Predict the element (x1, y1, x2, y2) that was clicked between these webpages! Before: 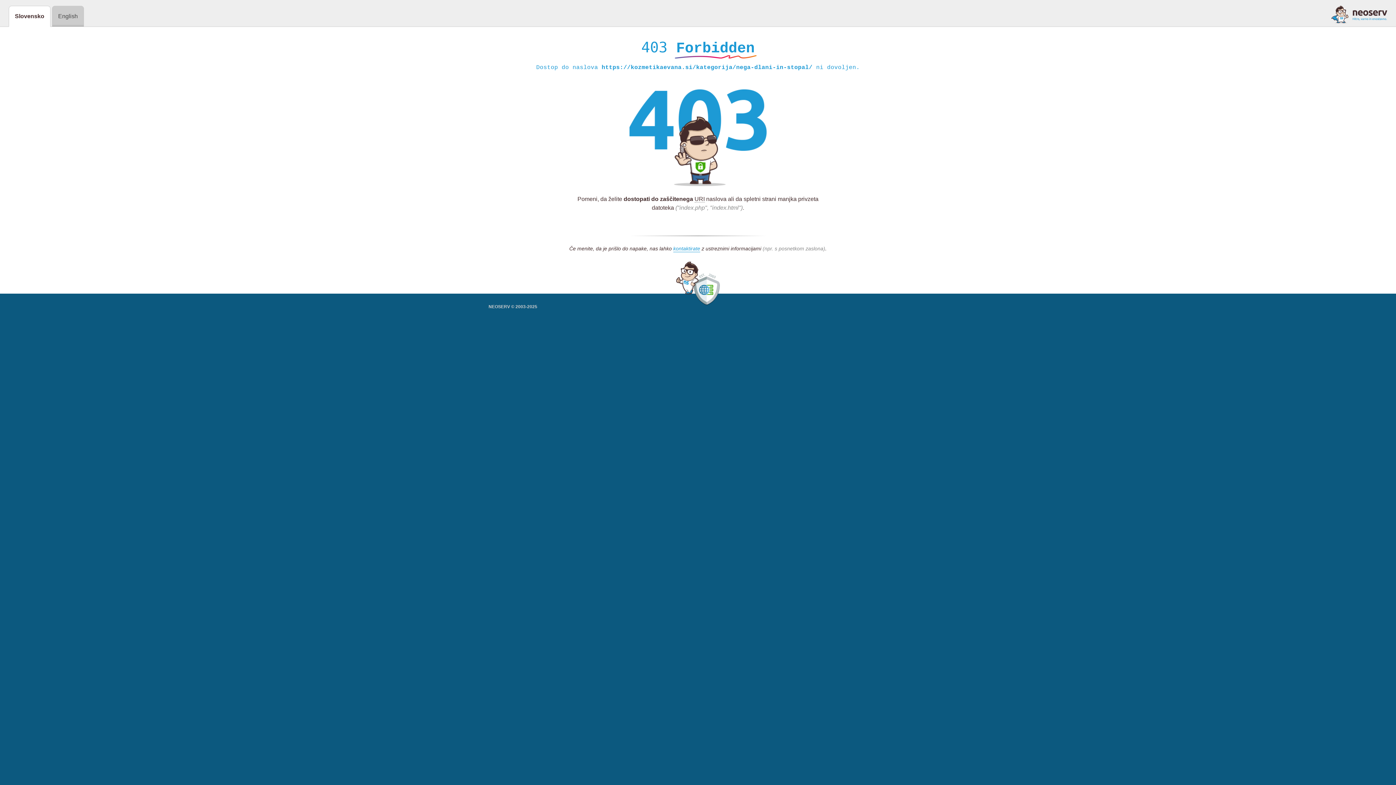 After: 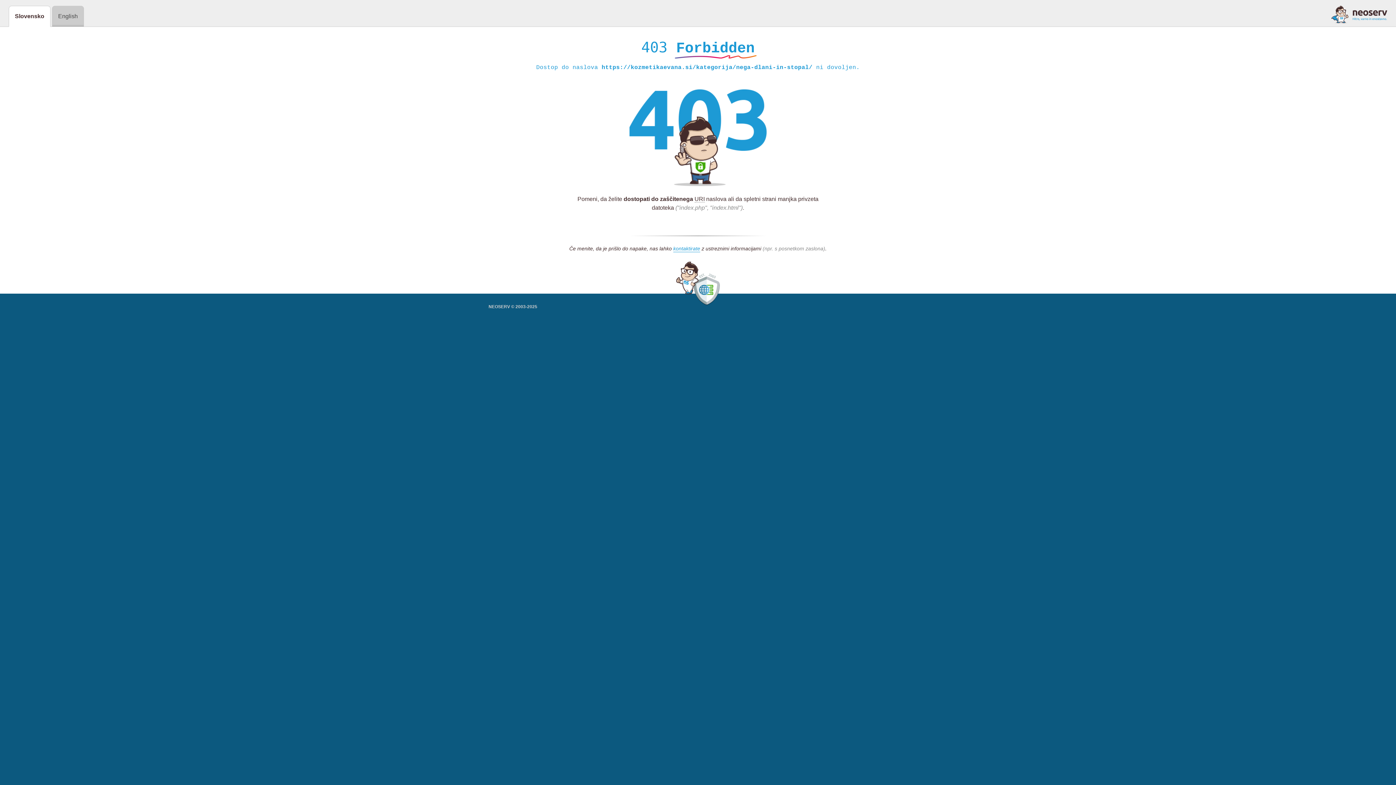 Action: bbox: (1331, 5, 1387, 23)